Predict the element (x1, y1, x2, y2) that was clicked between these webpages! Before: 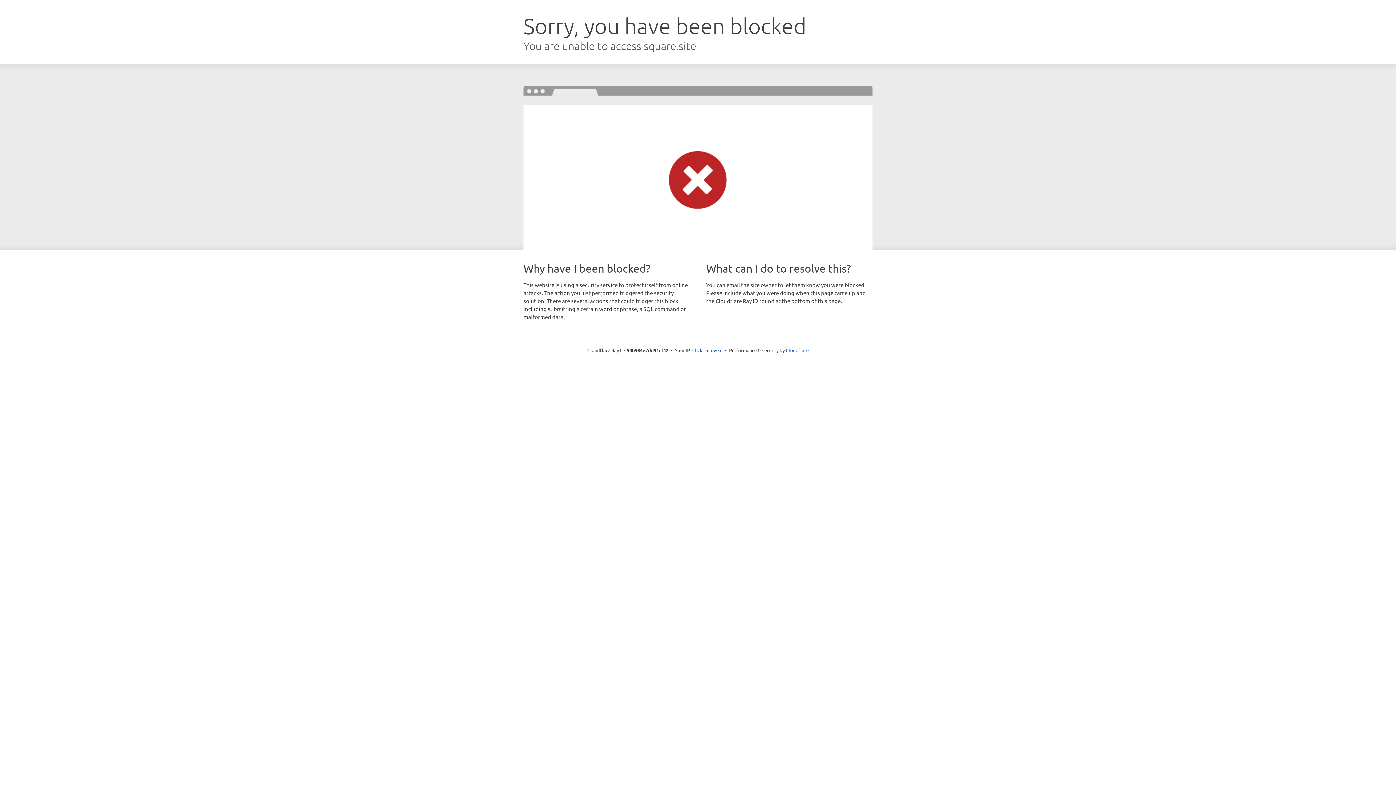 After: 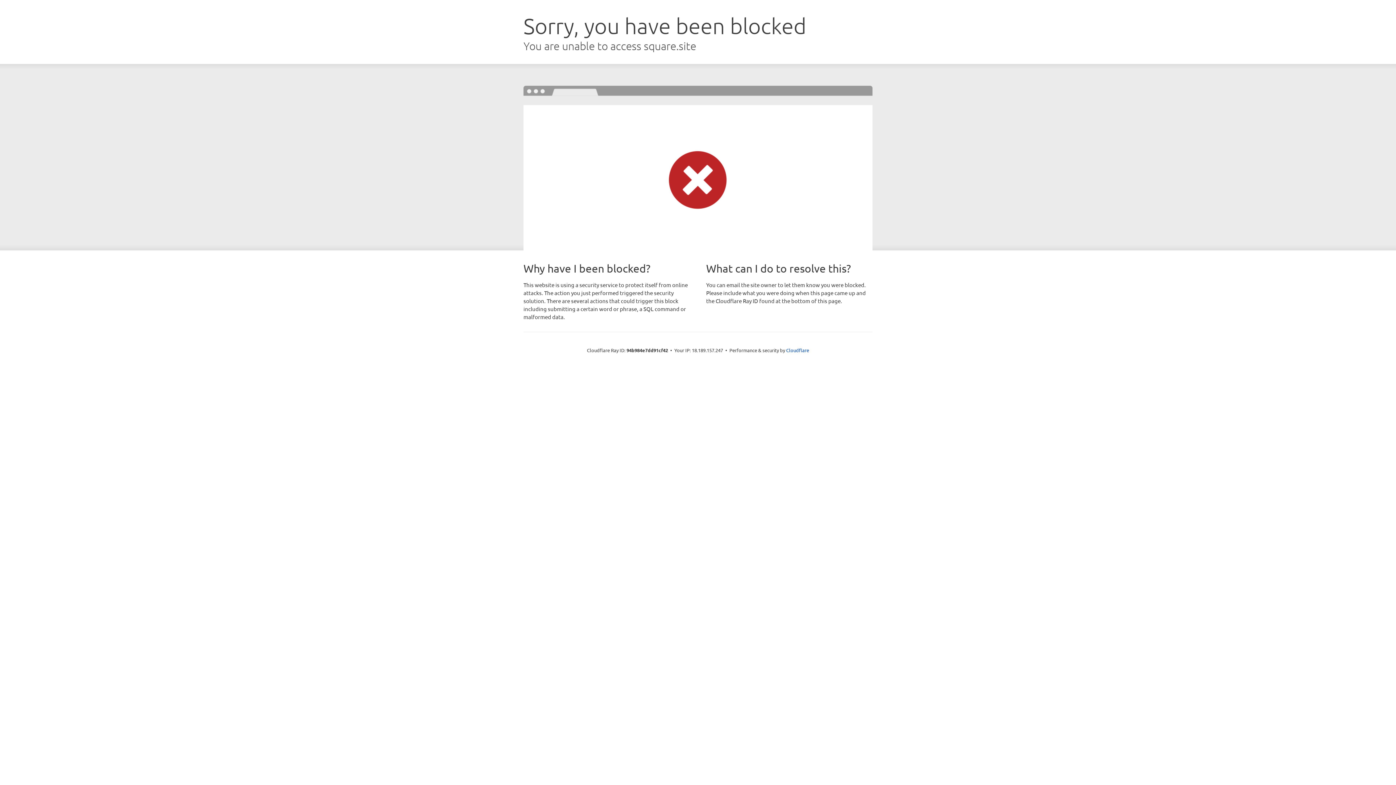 Action: bbox: (692, 346, 722, 353) label: Click to reveal